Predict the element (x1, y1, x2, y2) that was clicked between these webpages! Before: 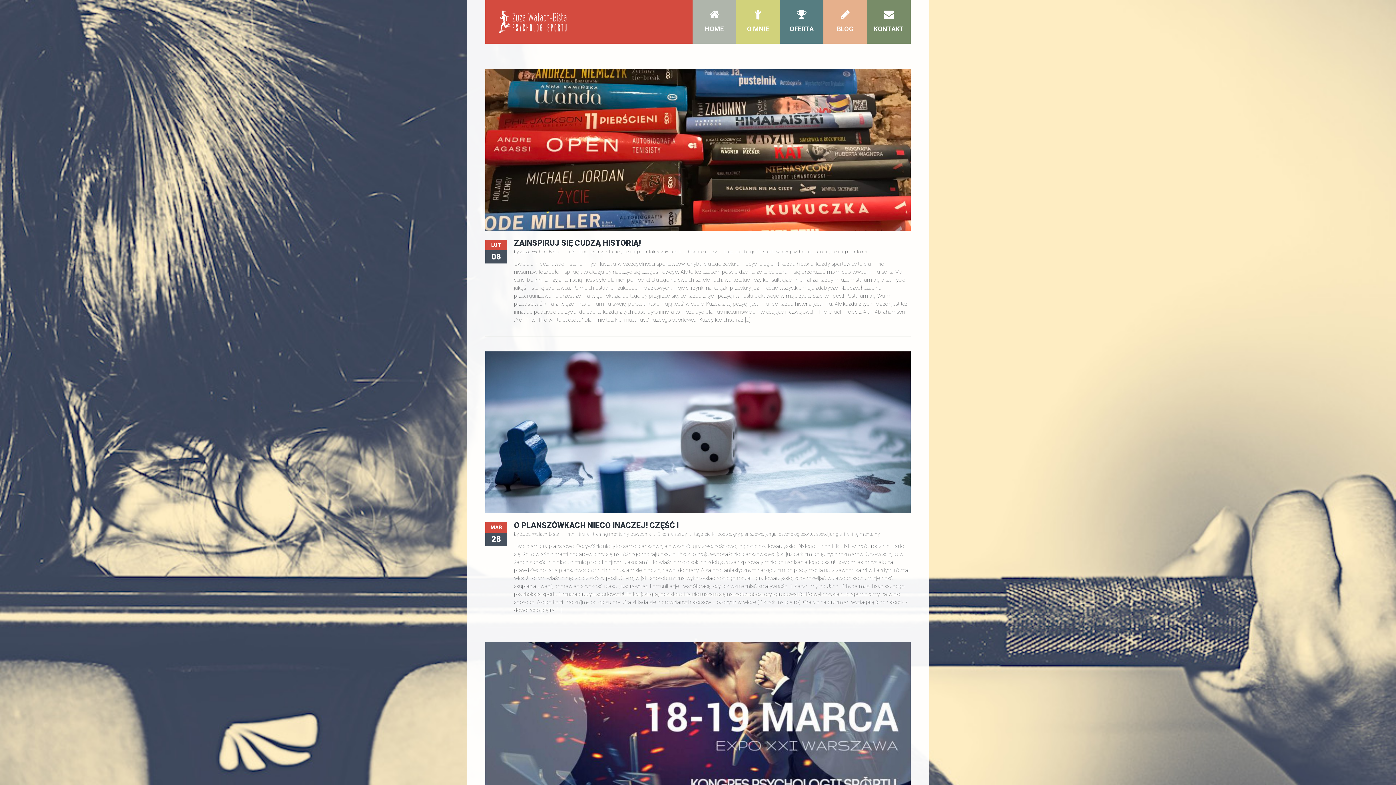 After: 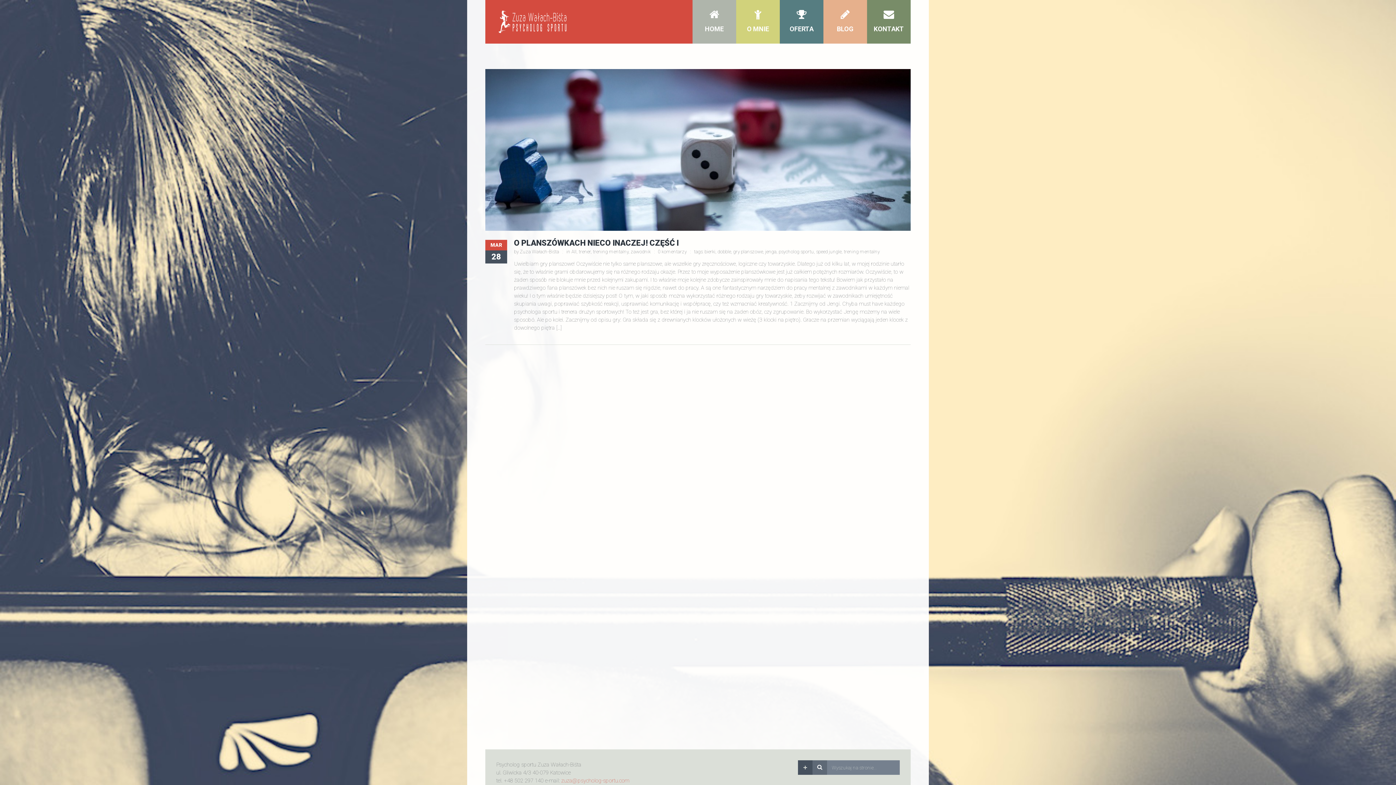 Action: label: psycholog sportu bbox: (778, 531, 814, 537)